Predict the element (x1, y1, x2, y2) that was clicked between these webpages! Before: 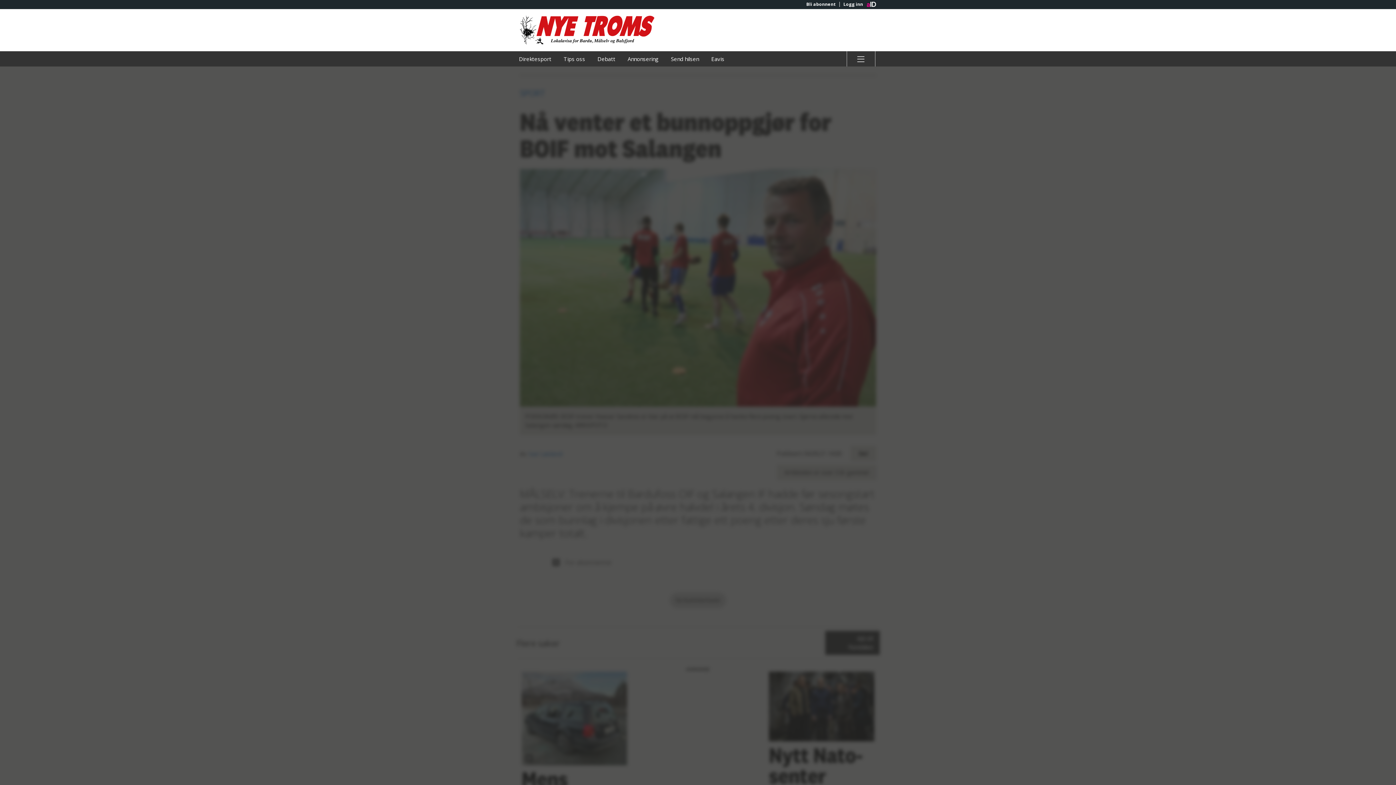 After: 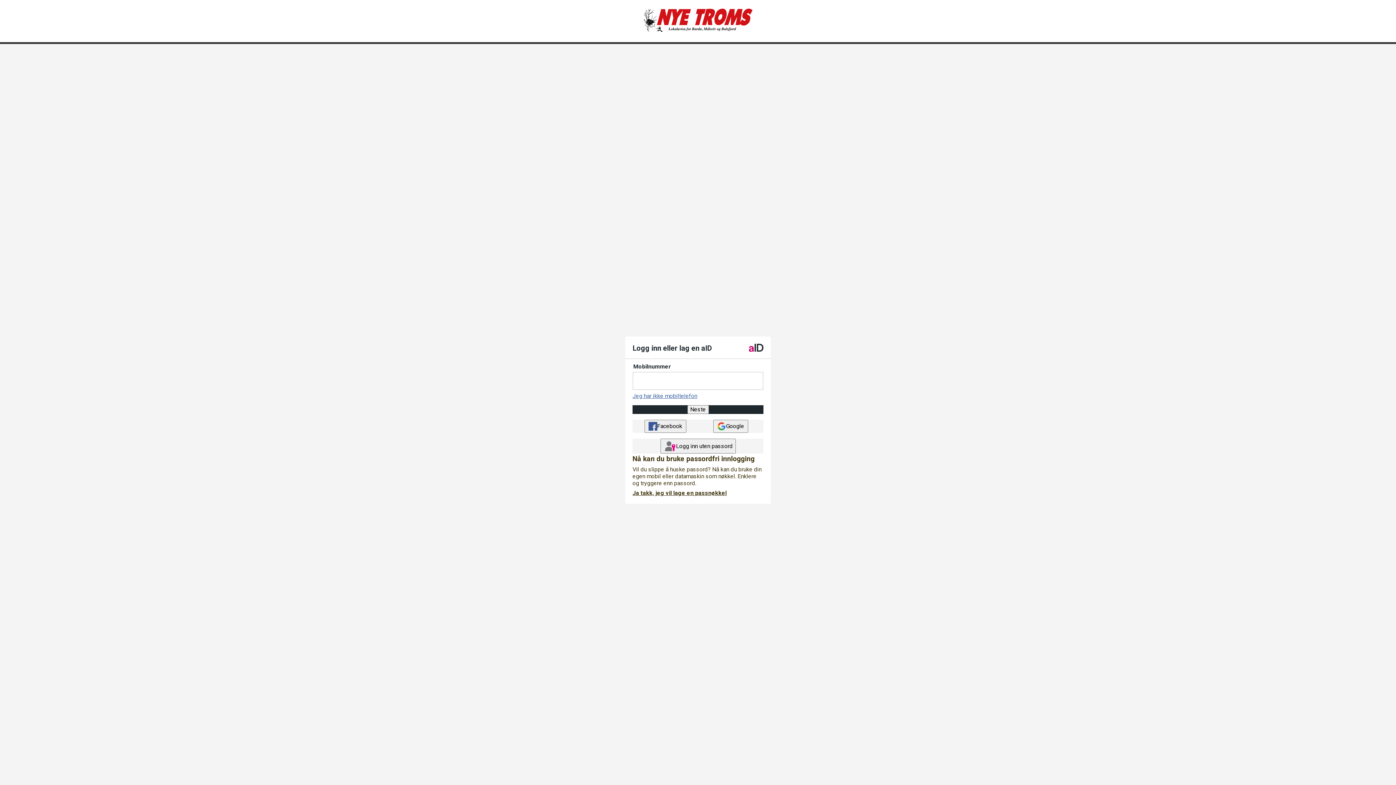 Action: label: Eavis bbox: (706, 51, 730, 66)